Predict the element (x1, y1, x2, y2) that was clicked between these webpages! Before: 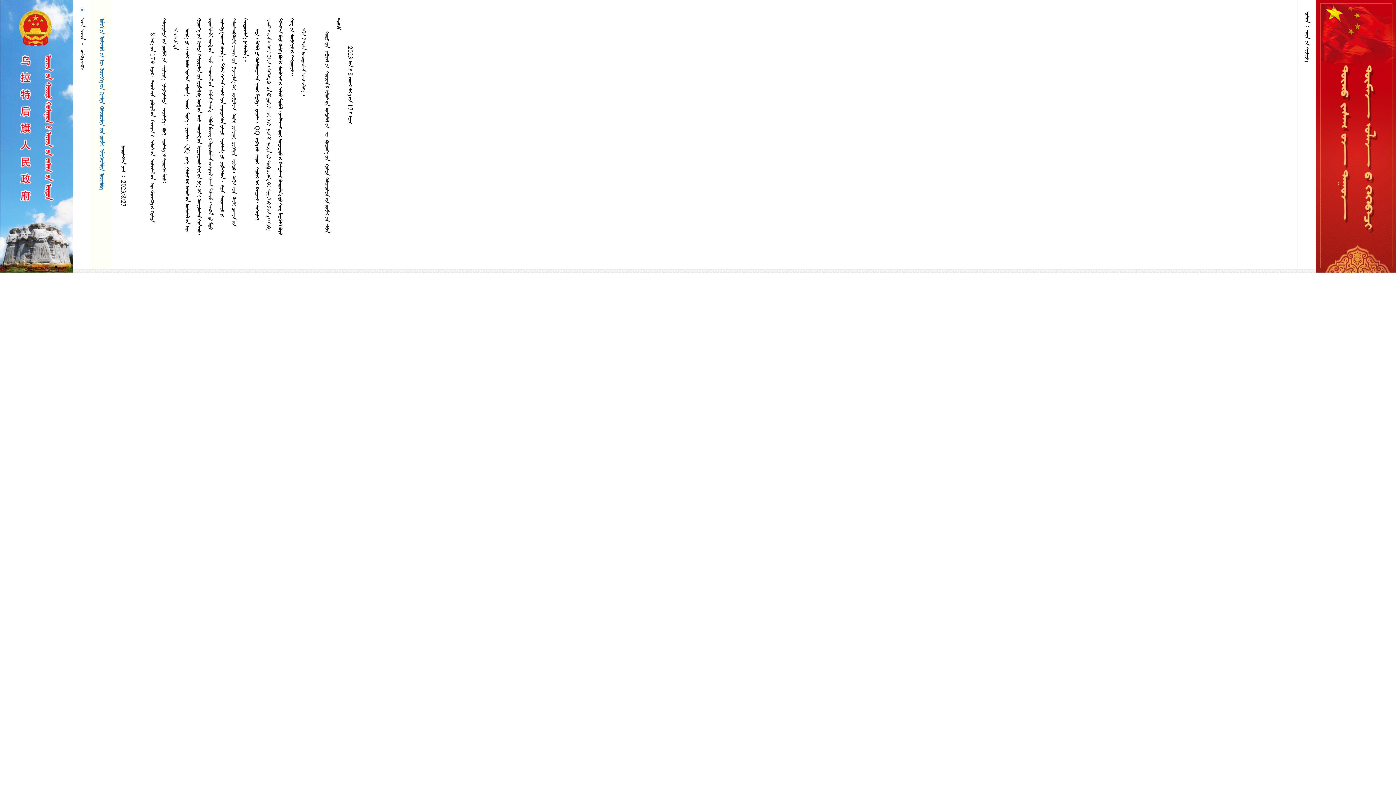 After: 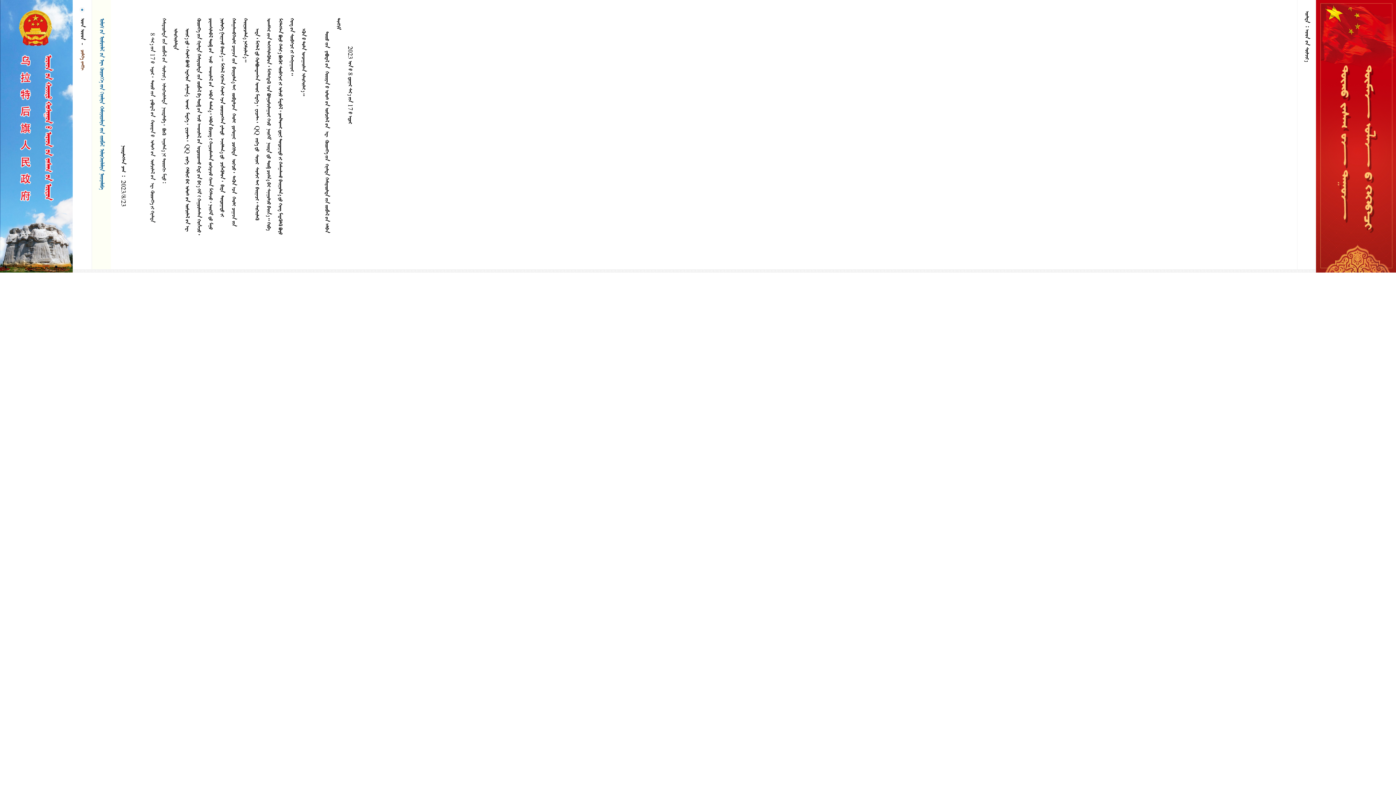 Action: label:    bbox: (79, 48, 85, 70)